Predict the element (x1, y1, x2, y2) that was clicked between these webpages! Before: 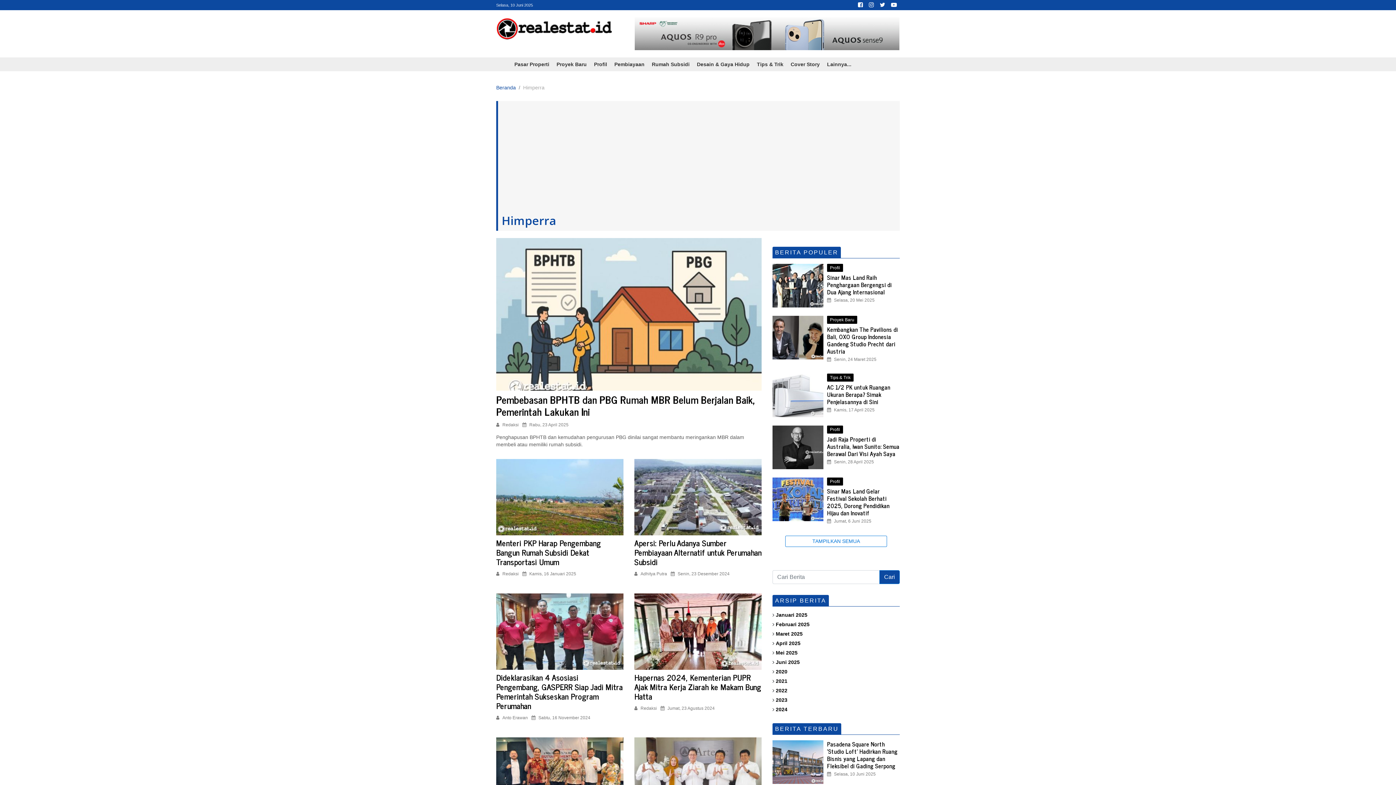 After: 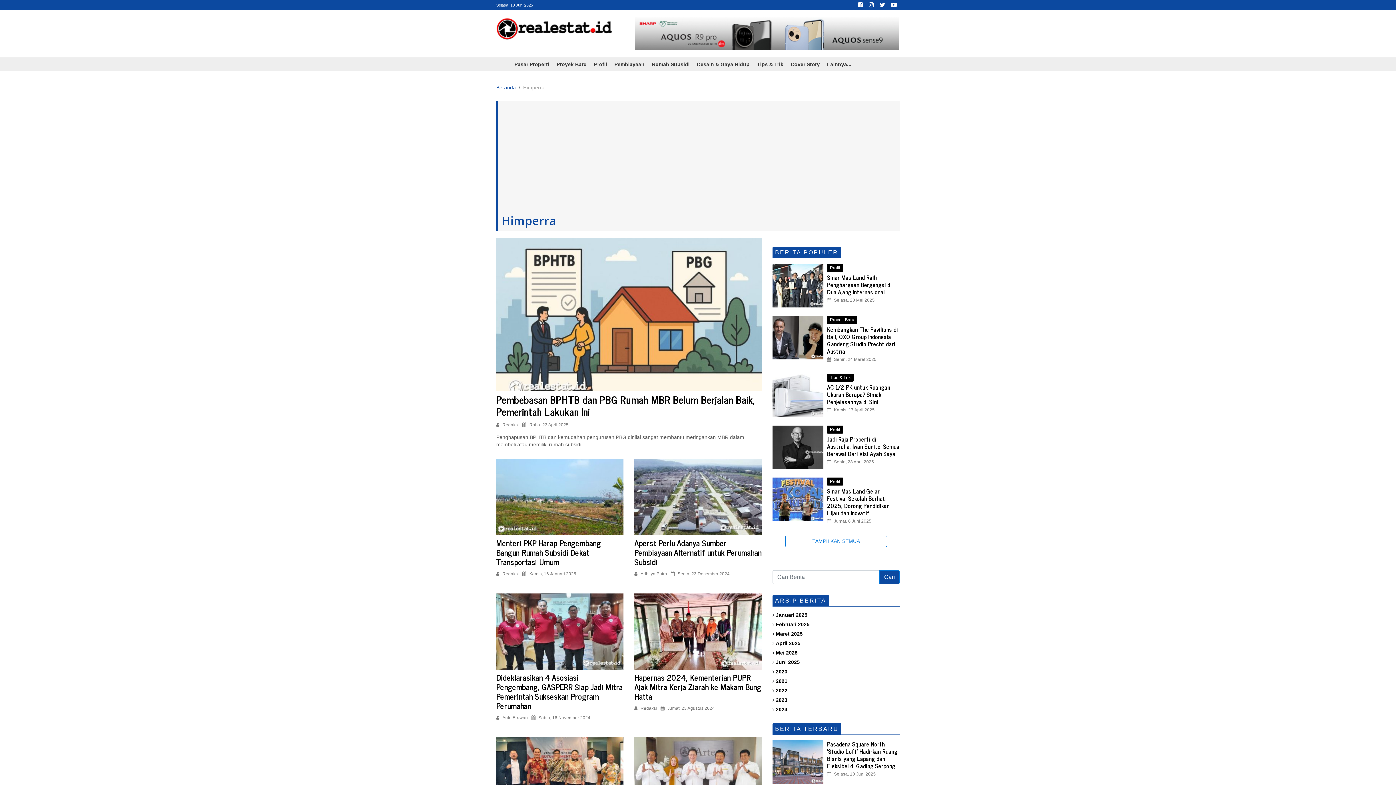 Action: bbox: (888, 1, 900, 7)